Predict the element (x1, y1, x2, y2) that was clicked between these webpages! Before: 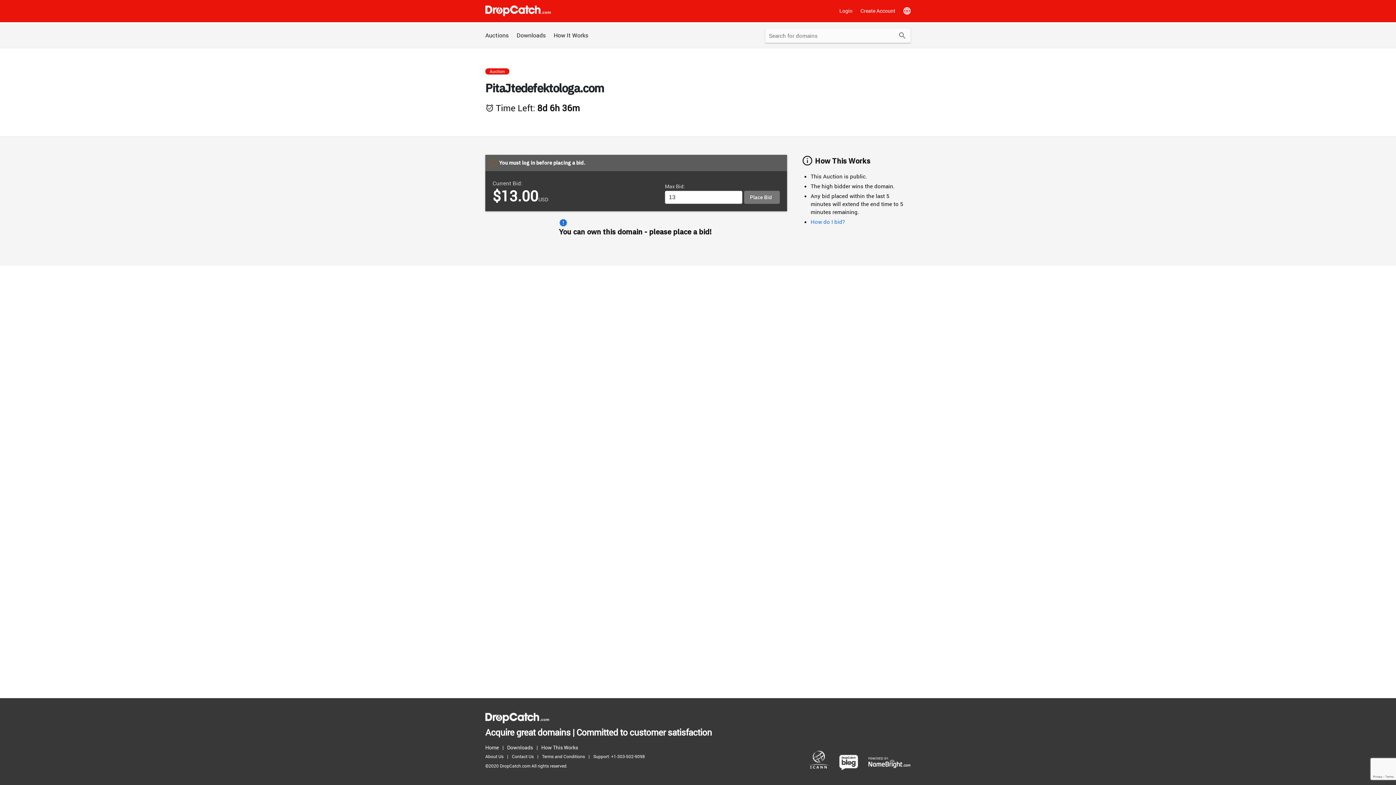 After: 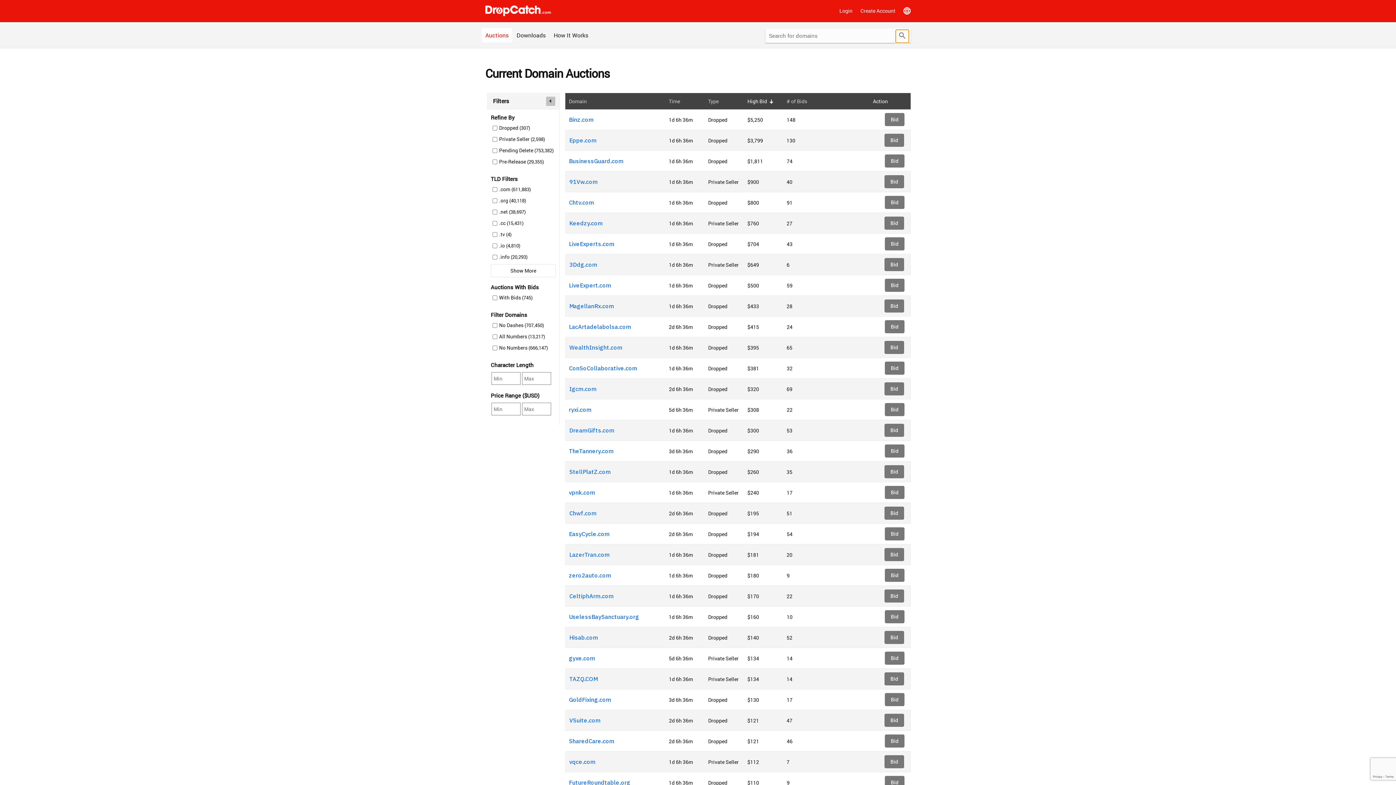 Action: label: Submit bbox: (896, 29, 909, 42)